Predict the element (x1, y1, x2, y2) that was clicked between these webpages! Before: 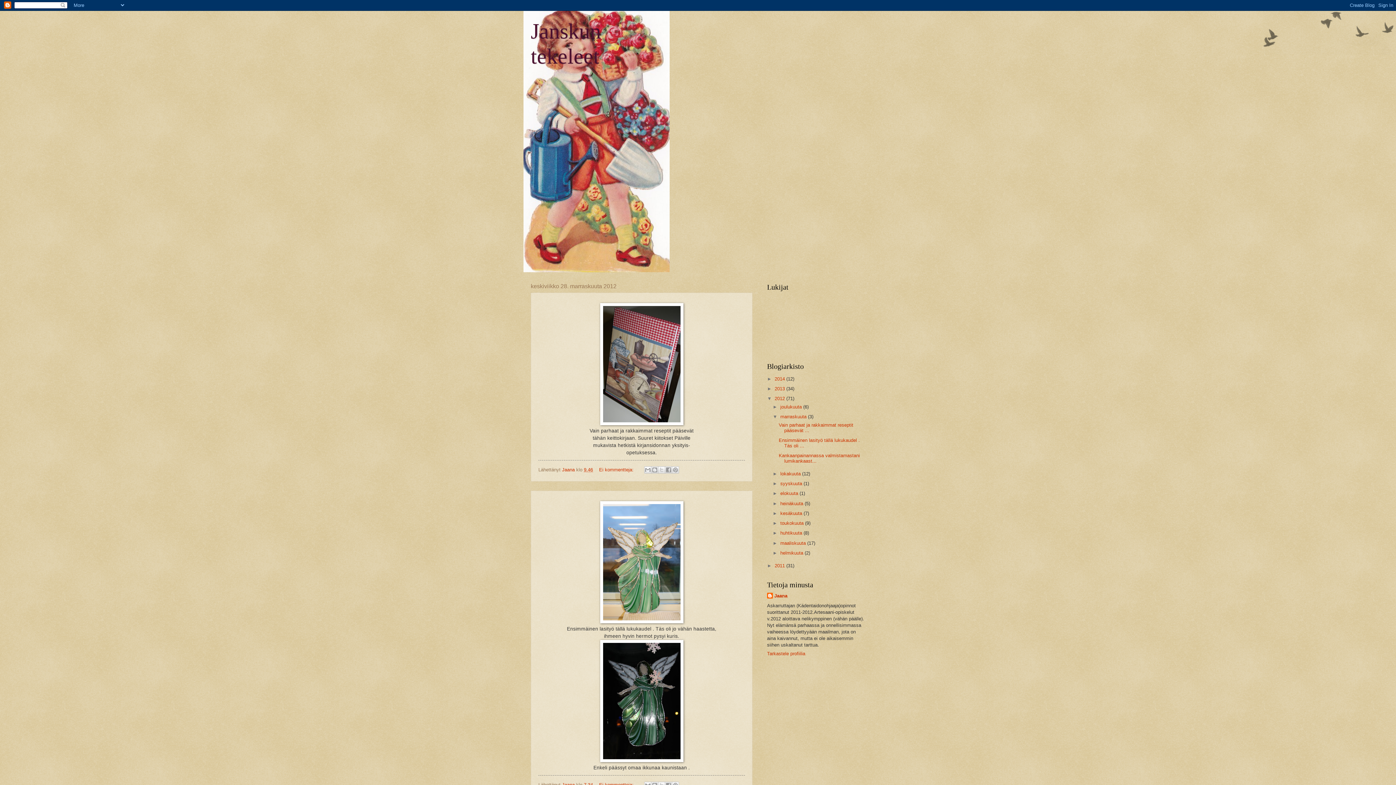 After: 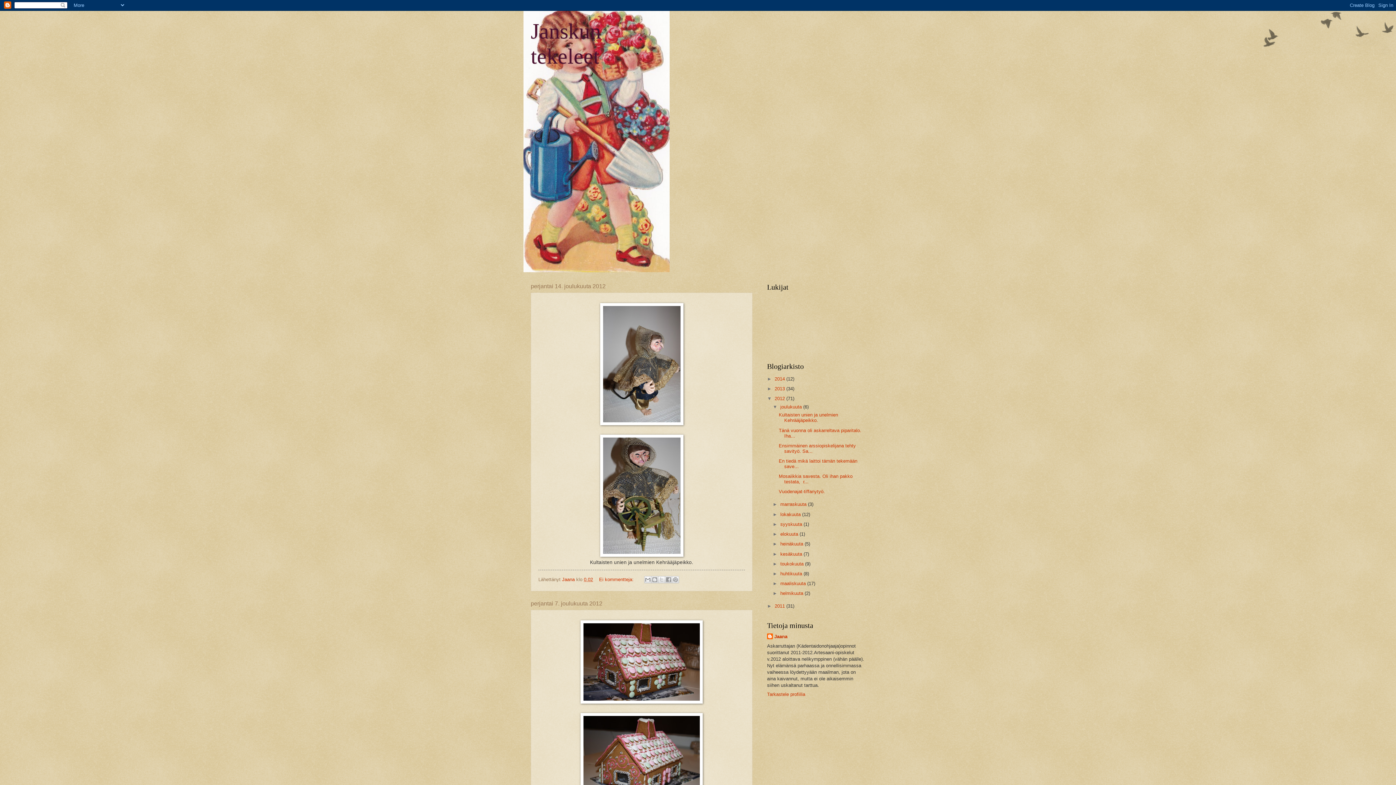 Action: bbox: (780, 404, 803, 409) label: joulukuuta 